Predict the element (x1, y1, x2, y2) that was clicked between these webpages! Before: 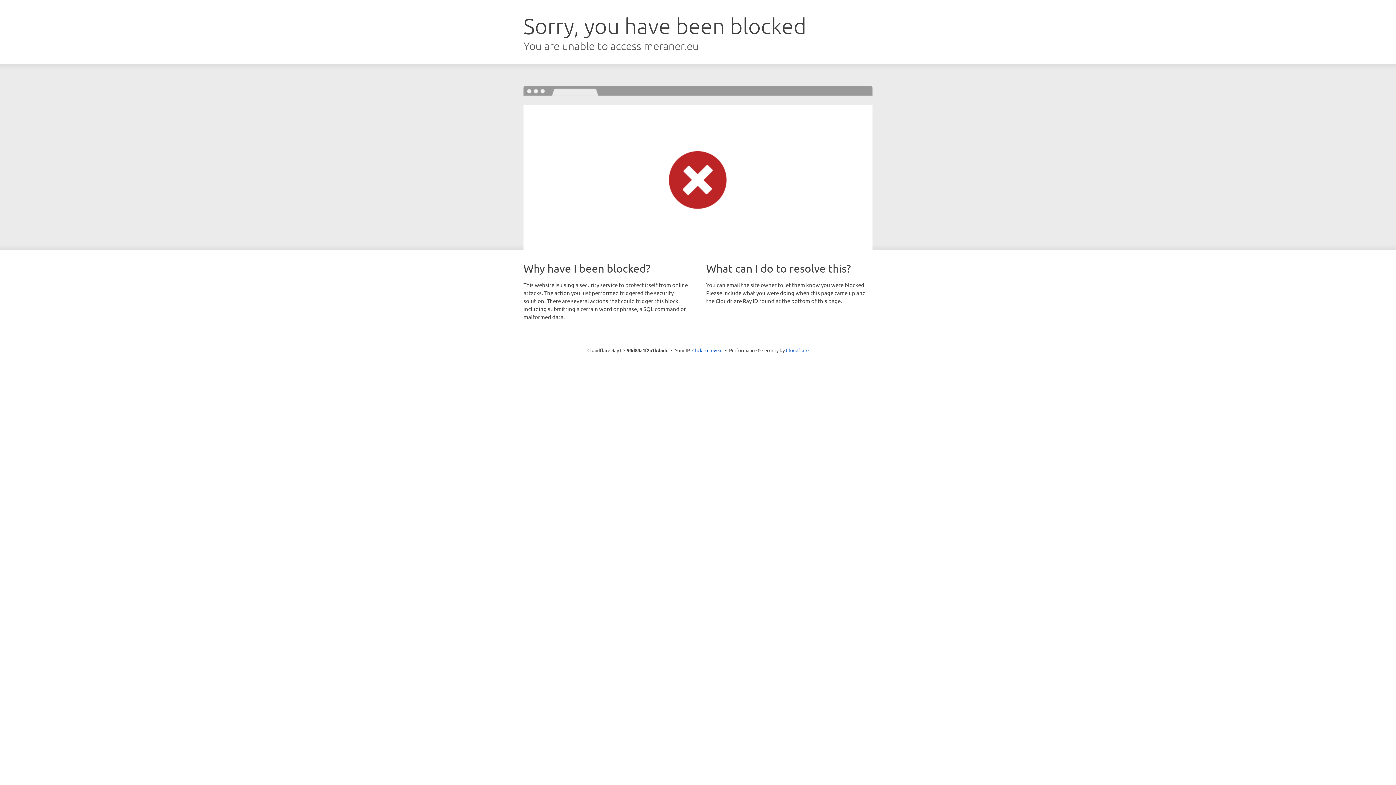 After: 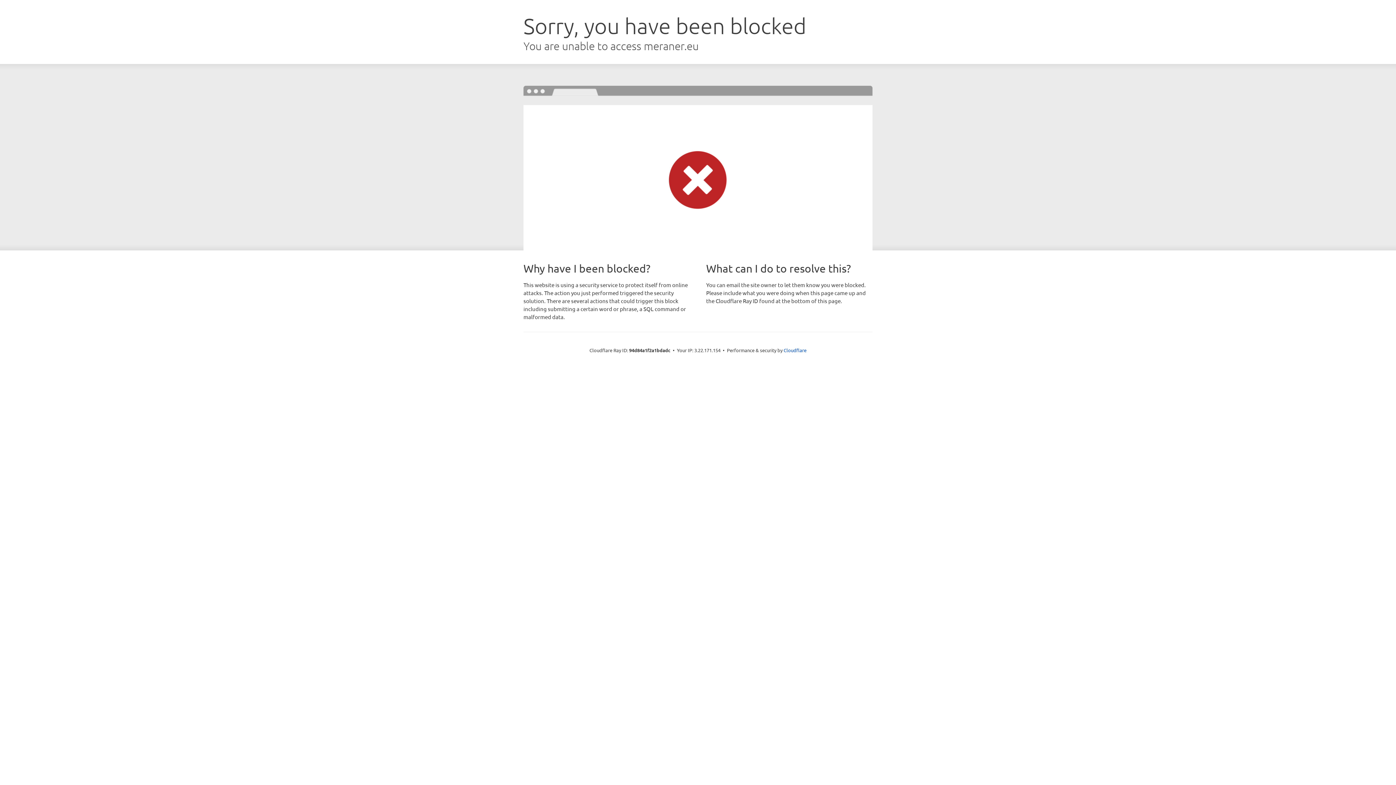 Action: bbox: (692, 346, 722, 353) label: Click to reveal